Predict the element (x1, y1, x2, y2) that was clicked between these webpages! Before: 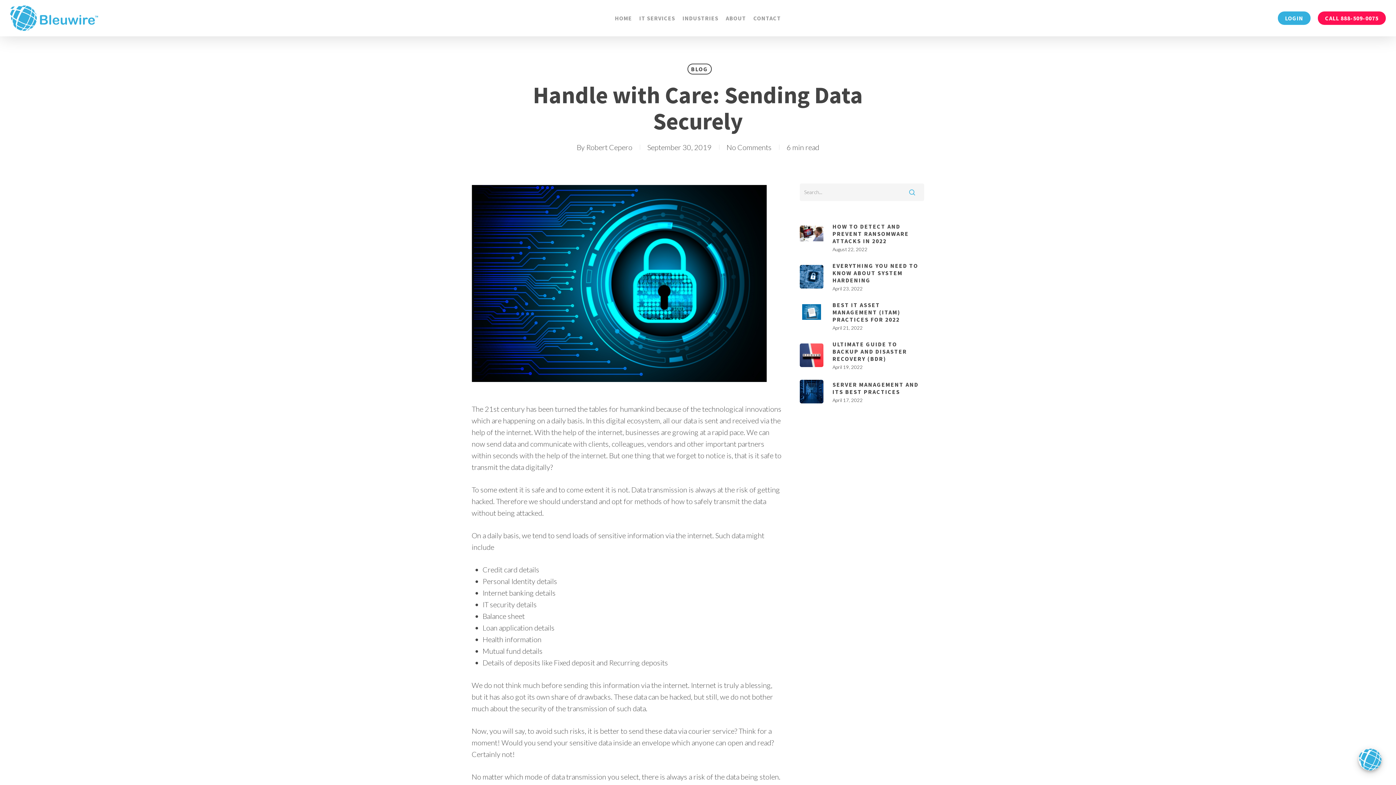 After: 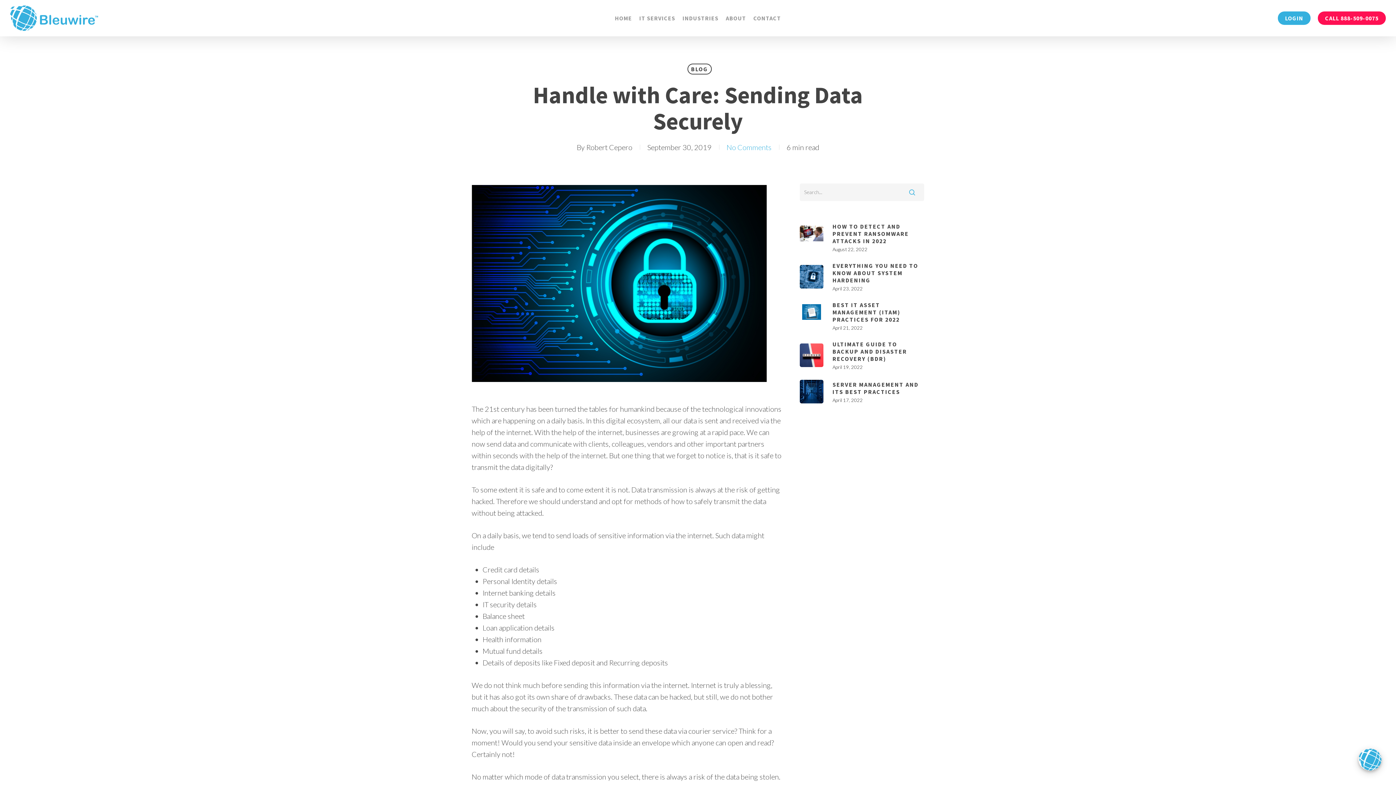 Action: label: No Comments bbox: (726, 142, 771, 151)